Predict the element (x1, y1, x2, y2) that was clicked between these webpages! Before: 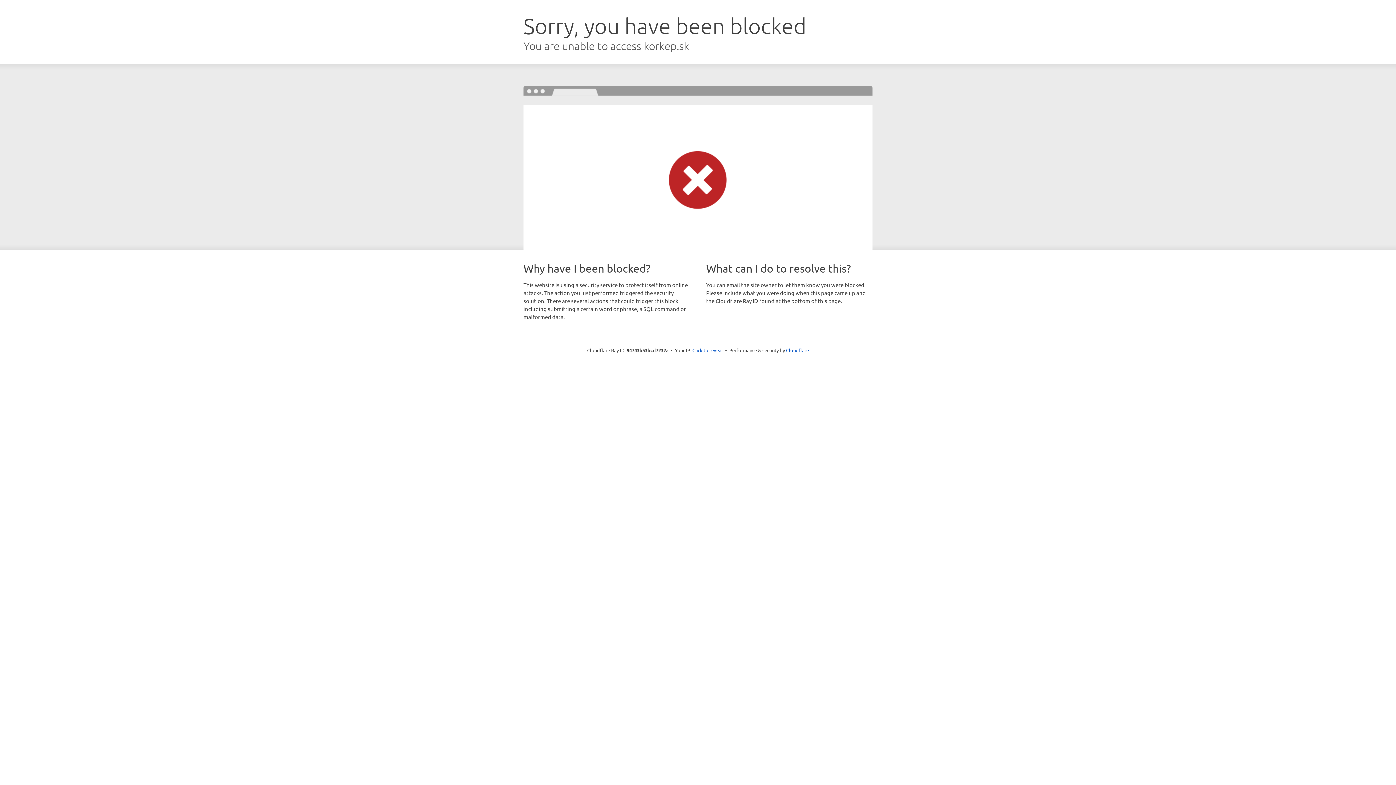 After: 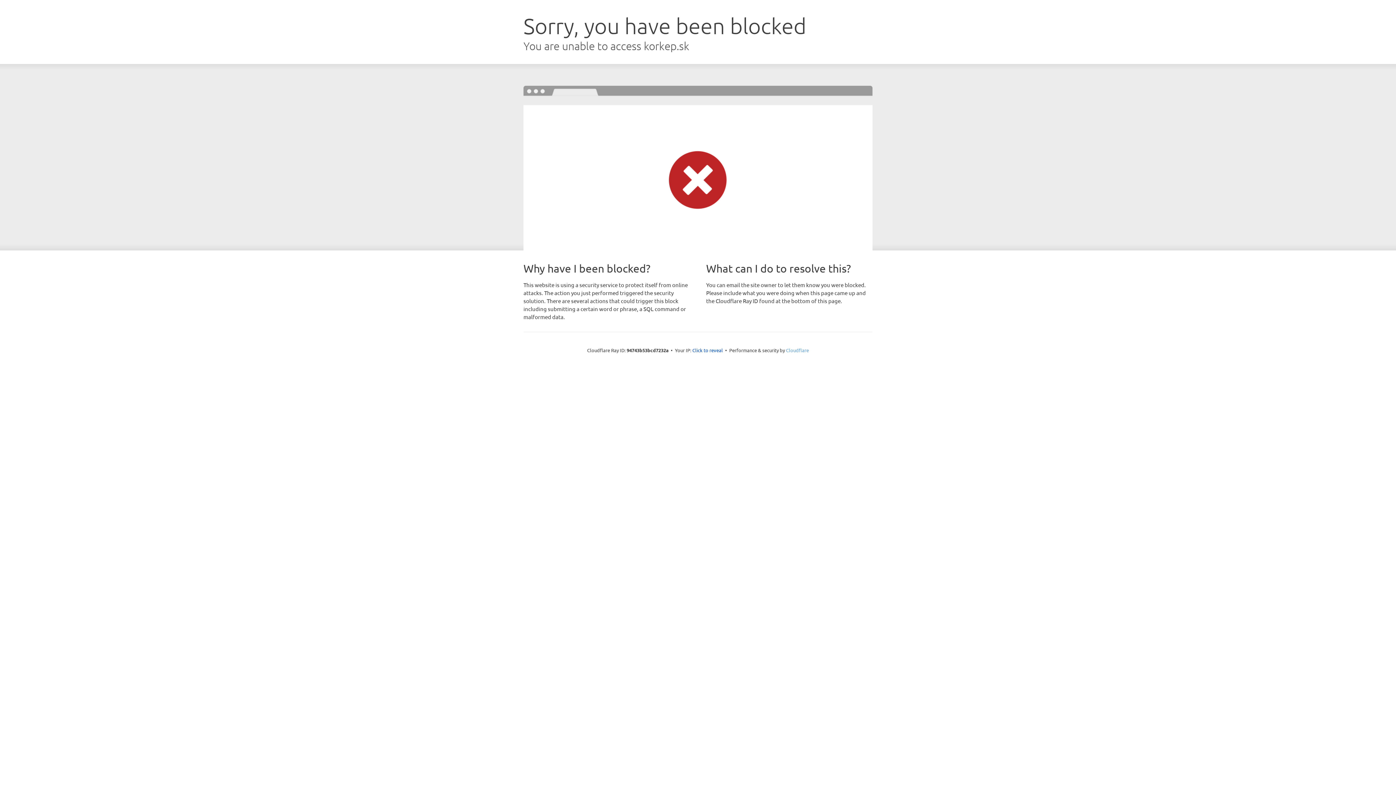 Action: label: Cloudflare bbox: (786, 347, 809, 353)